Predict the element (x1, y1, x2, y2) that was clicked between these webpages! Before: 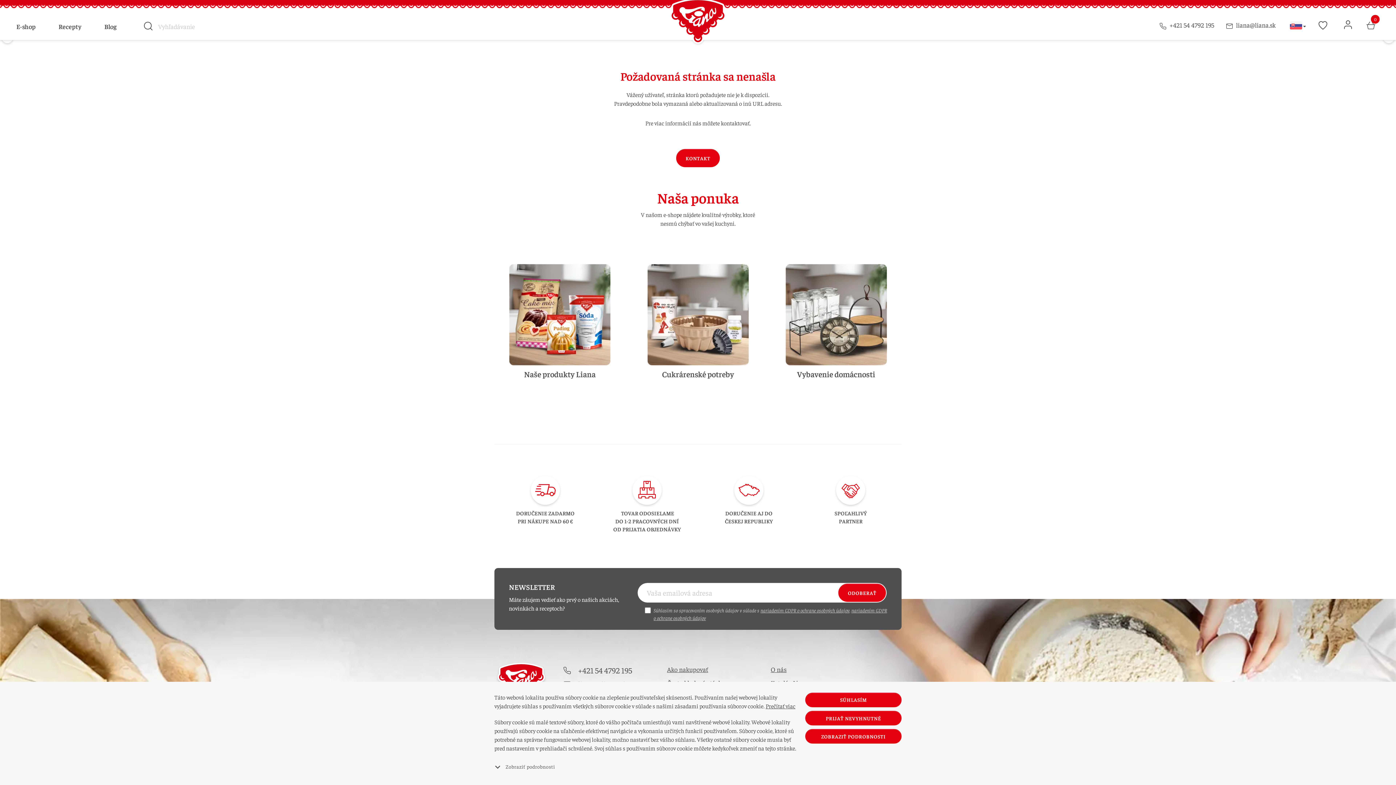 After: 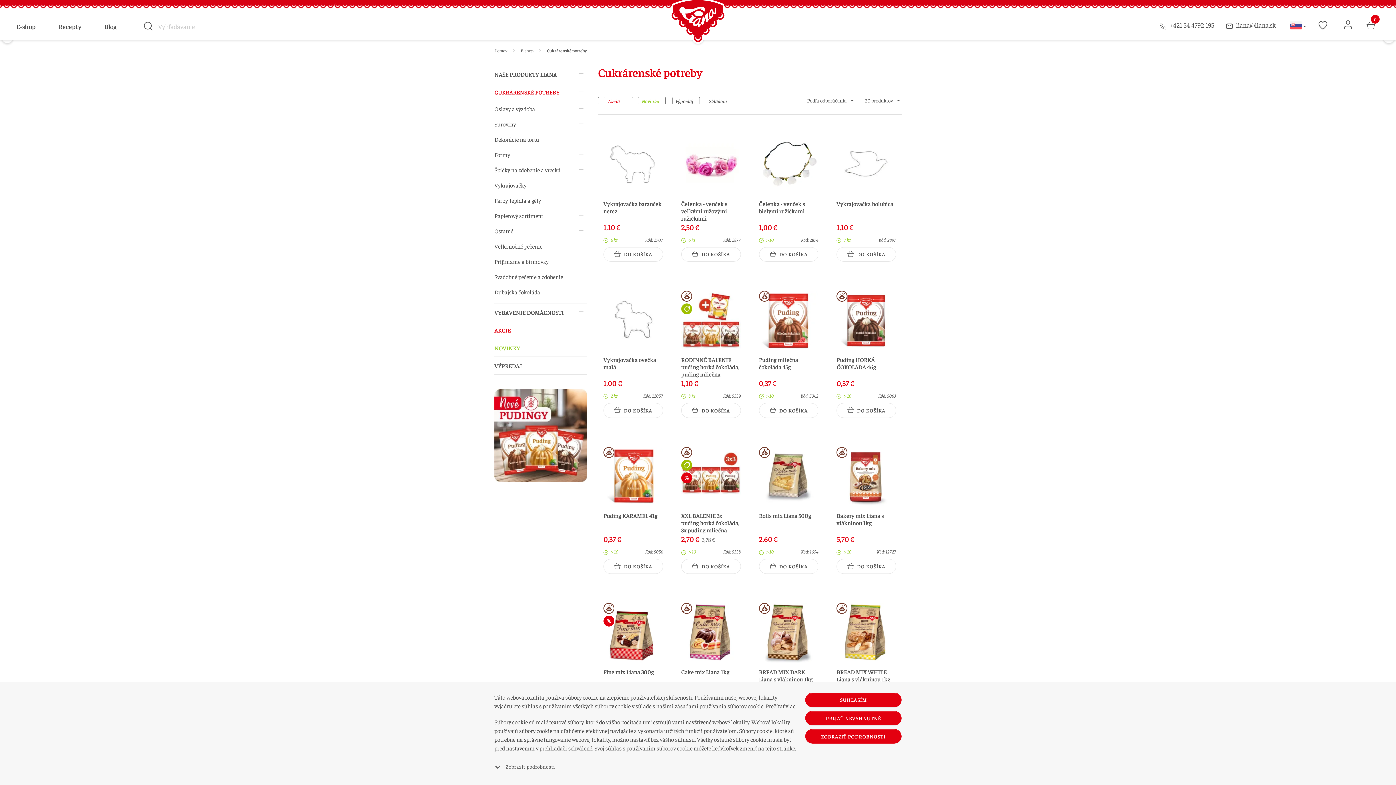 Action: label: Cukrárenské potreby bbox: (632, 249, 763, 400)